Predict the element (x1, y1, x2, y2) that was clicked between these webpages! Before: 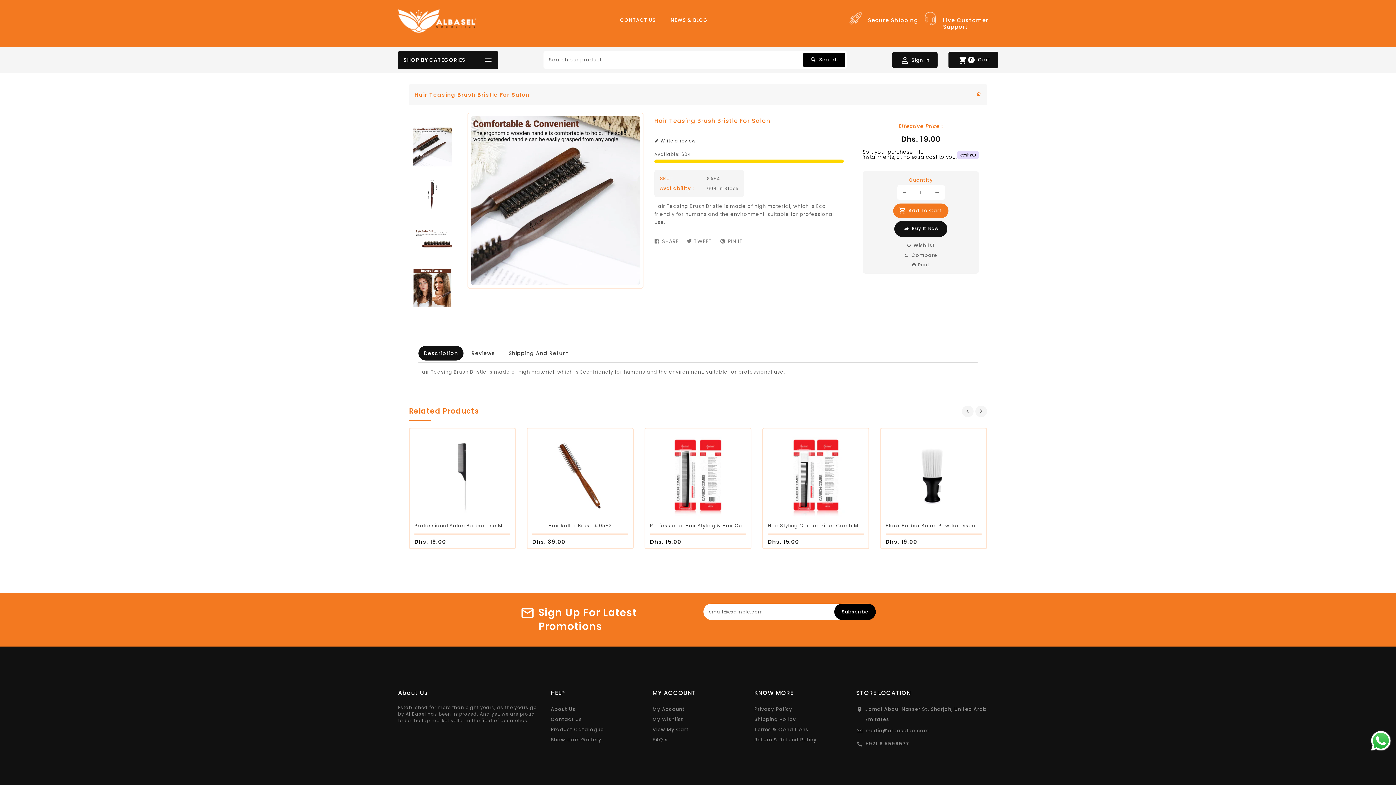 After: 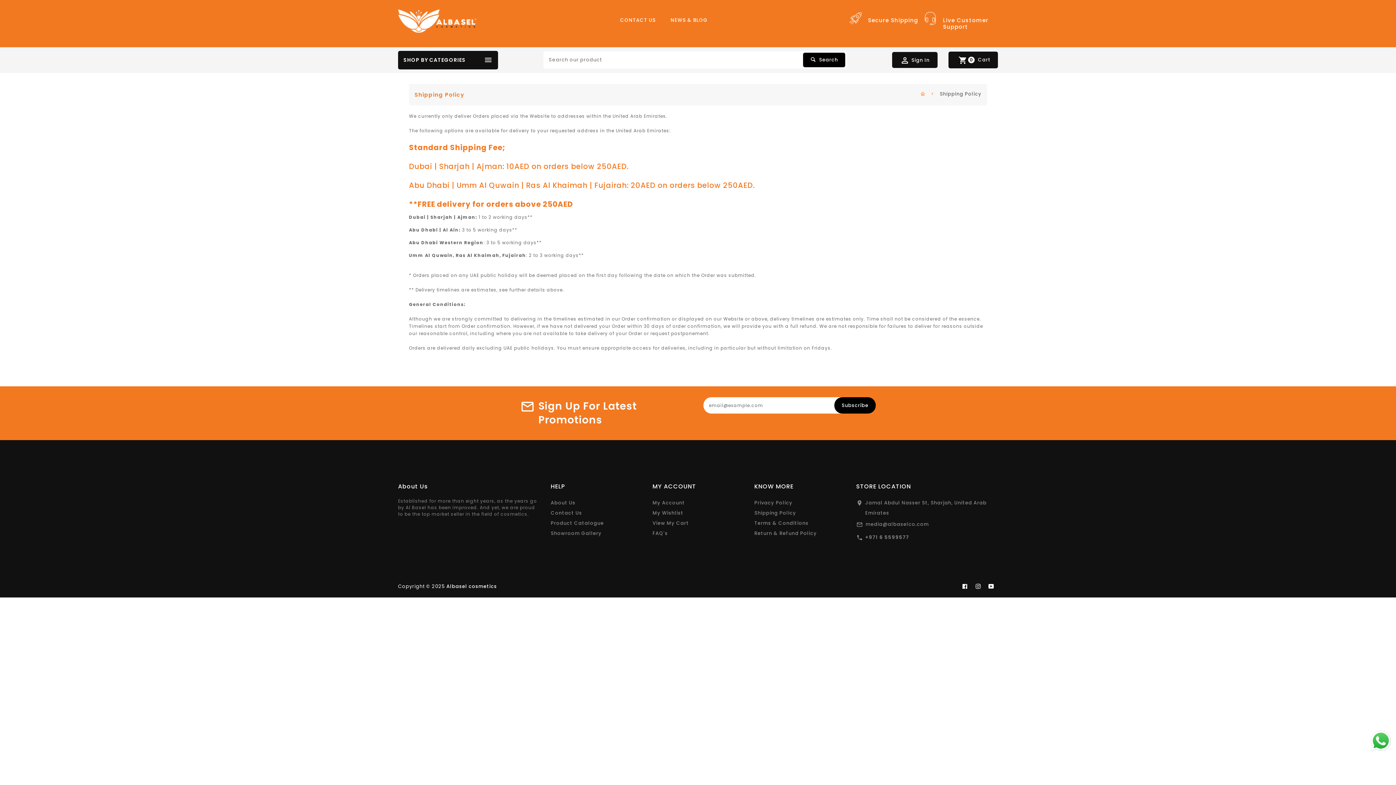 Action: label: Shipping Policy bbox: (754, 716, 796, 723)